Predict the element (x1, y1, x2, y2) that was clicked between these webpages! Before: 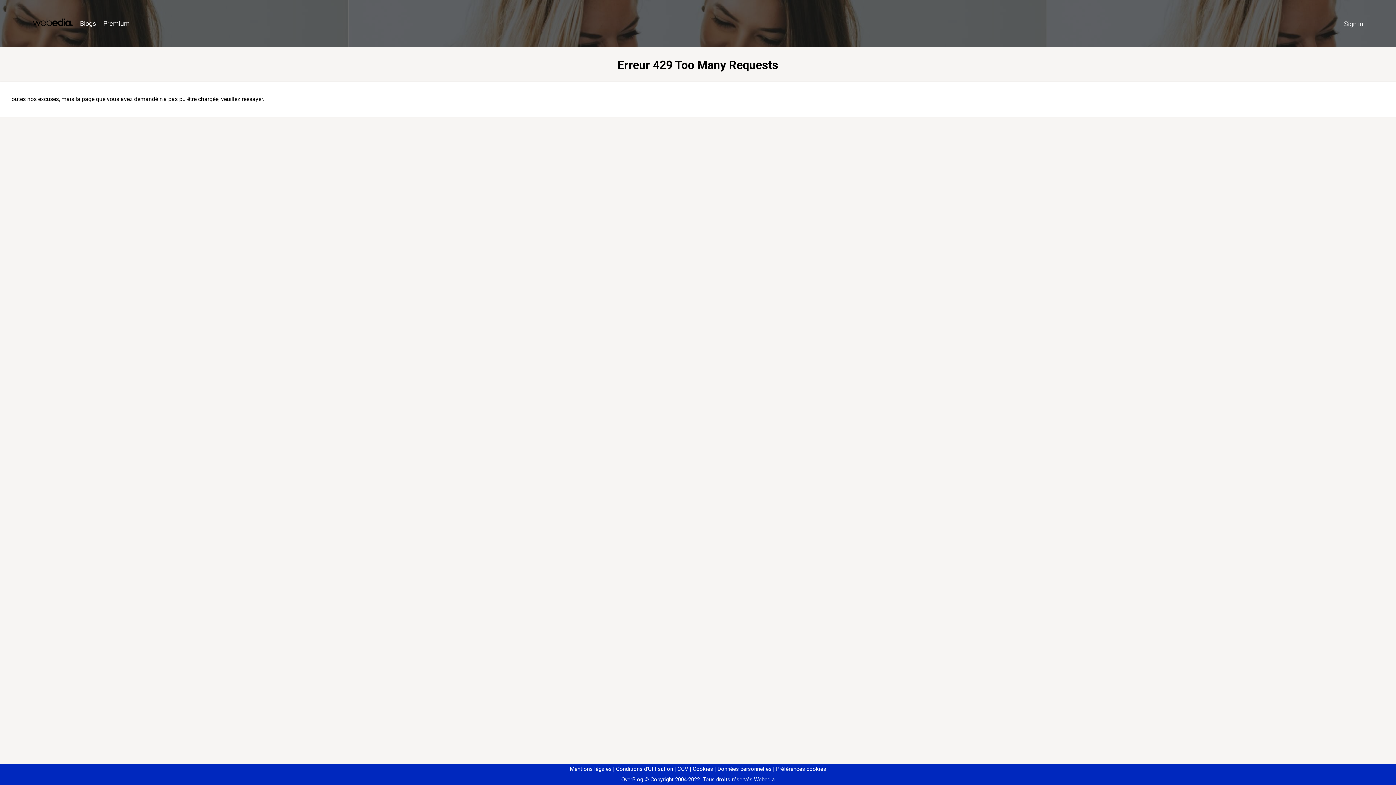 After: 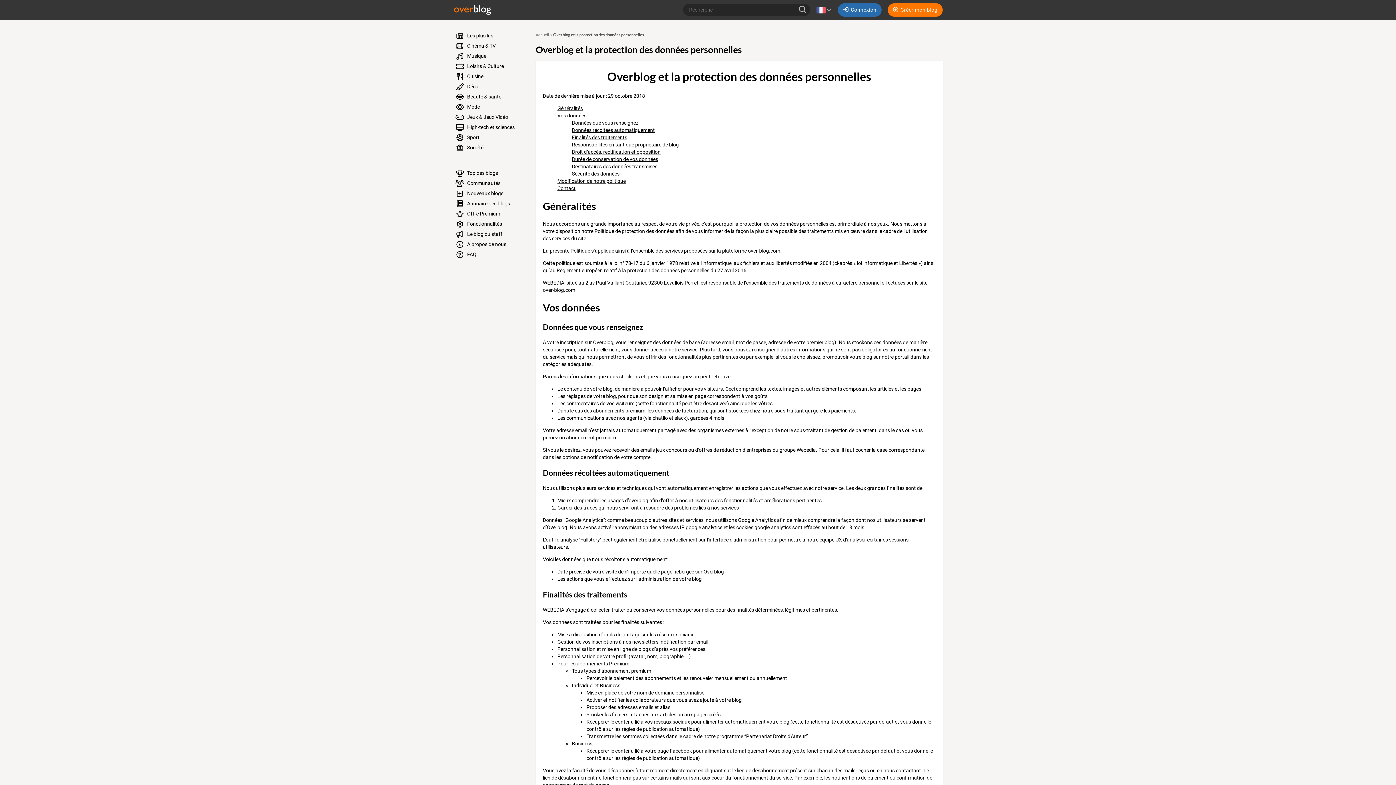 Action: label: Données personnelles bbox: (714, 766, 771, 772)